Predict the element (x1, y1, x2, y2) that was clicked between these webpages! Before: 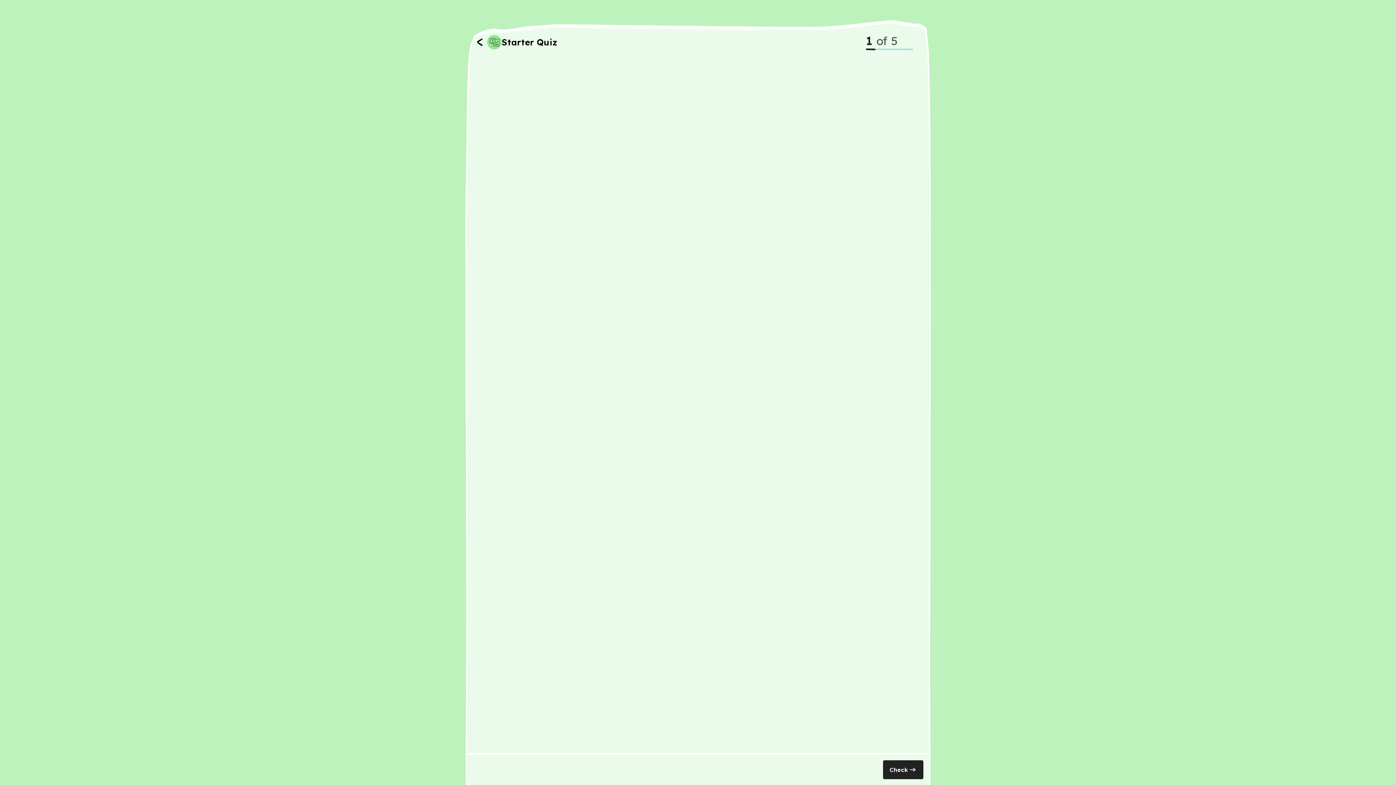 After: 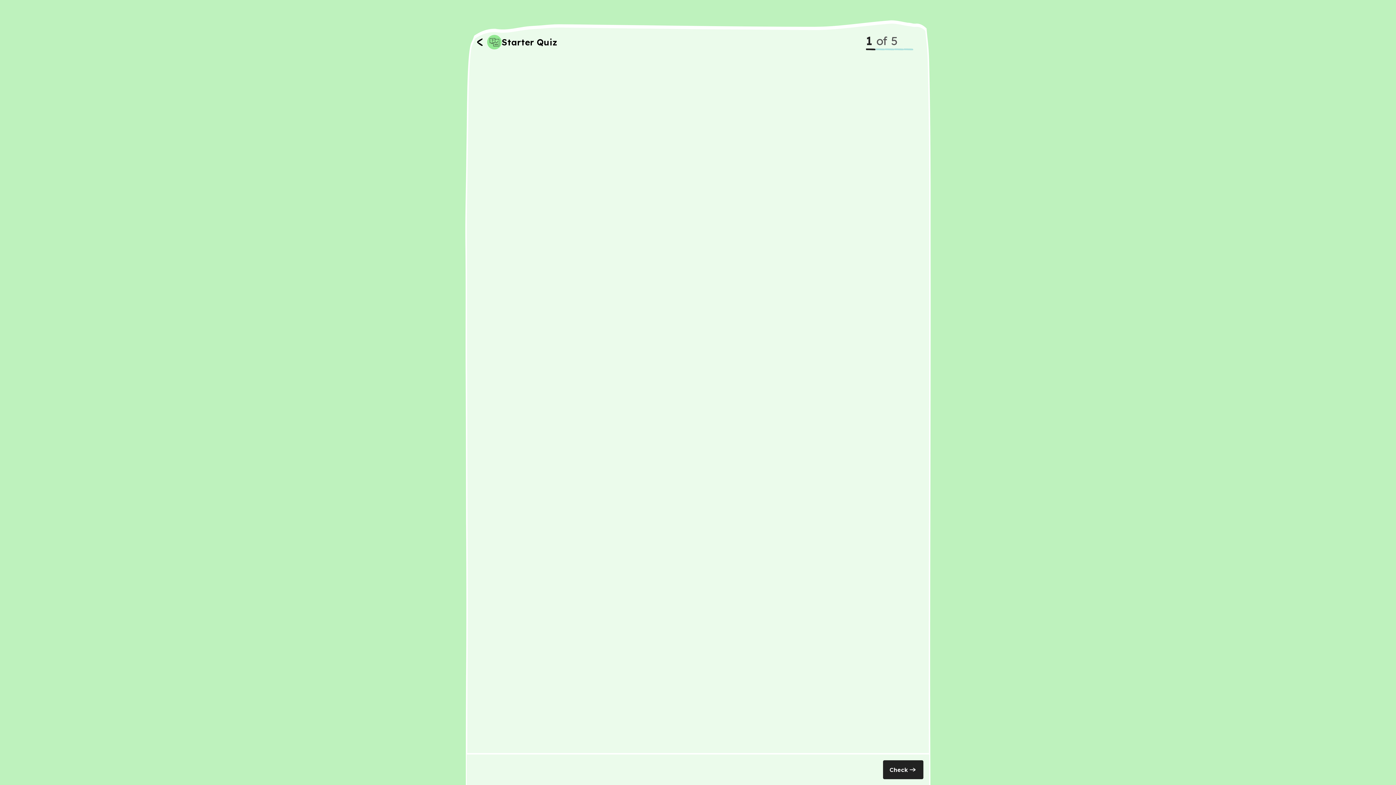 Action: bbox: (883, 760, 923, 779) label: Check